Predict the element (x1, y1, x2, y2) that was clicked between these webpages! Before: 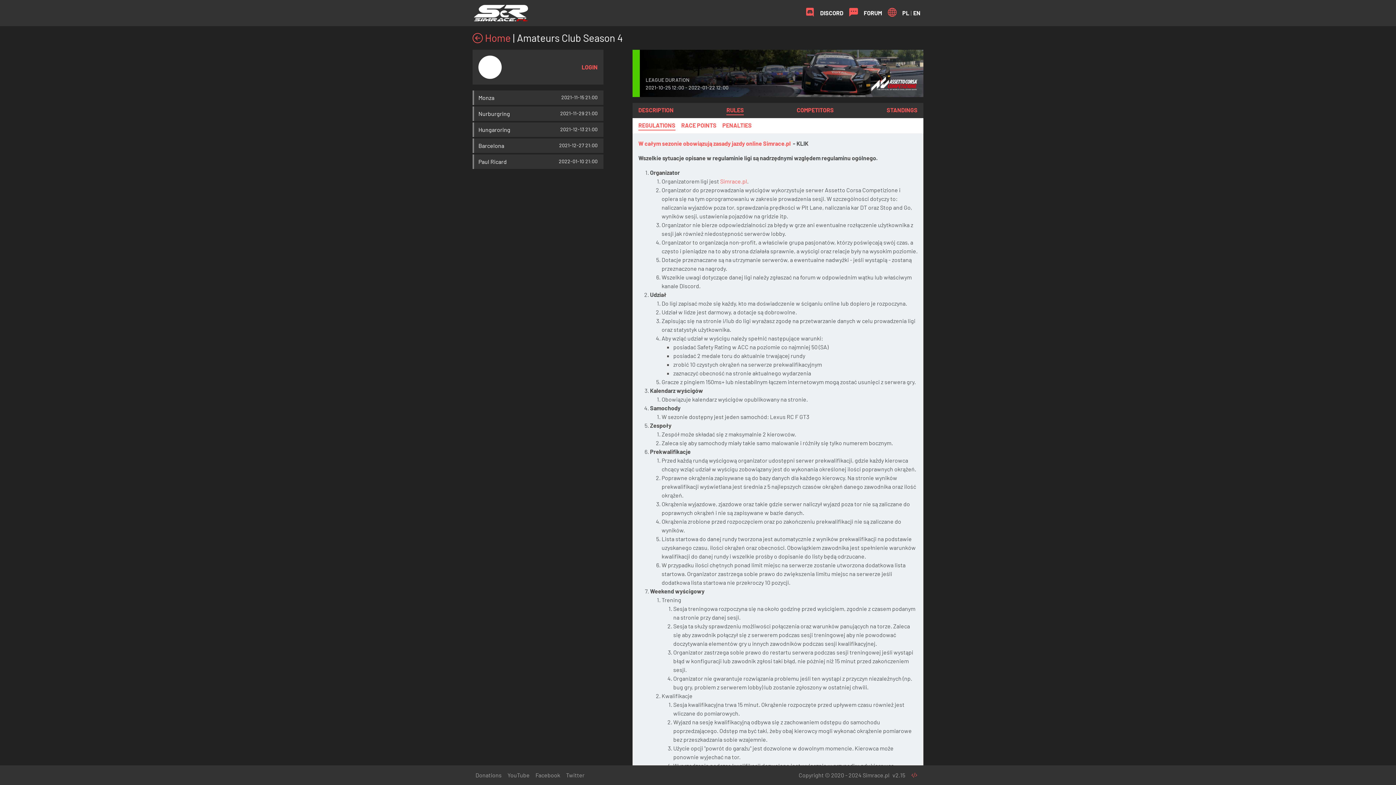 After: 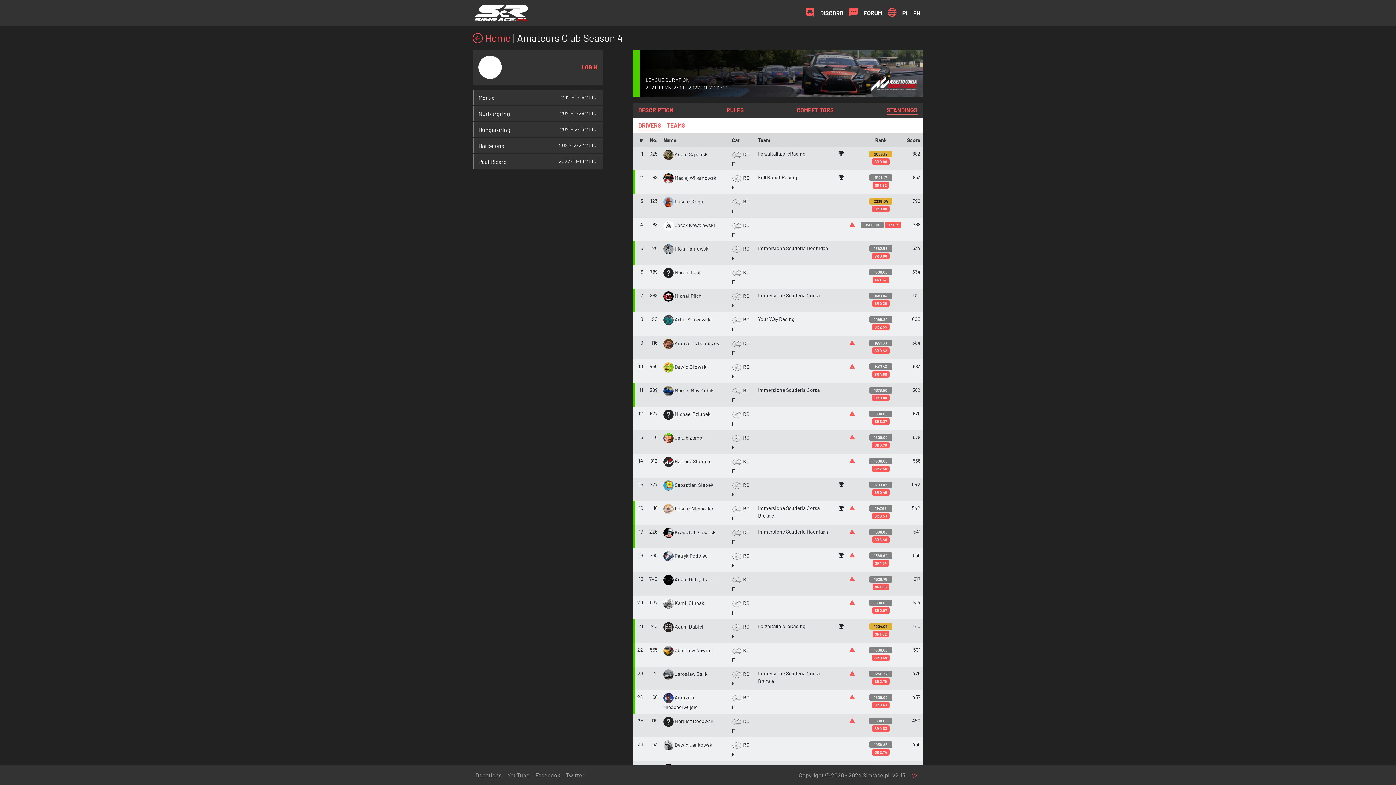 Action: bbox: (886, 105, 917, 115) label: STANDINGS